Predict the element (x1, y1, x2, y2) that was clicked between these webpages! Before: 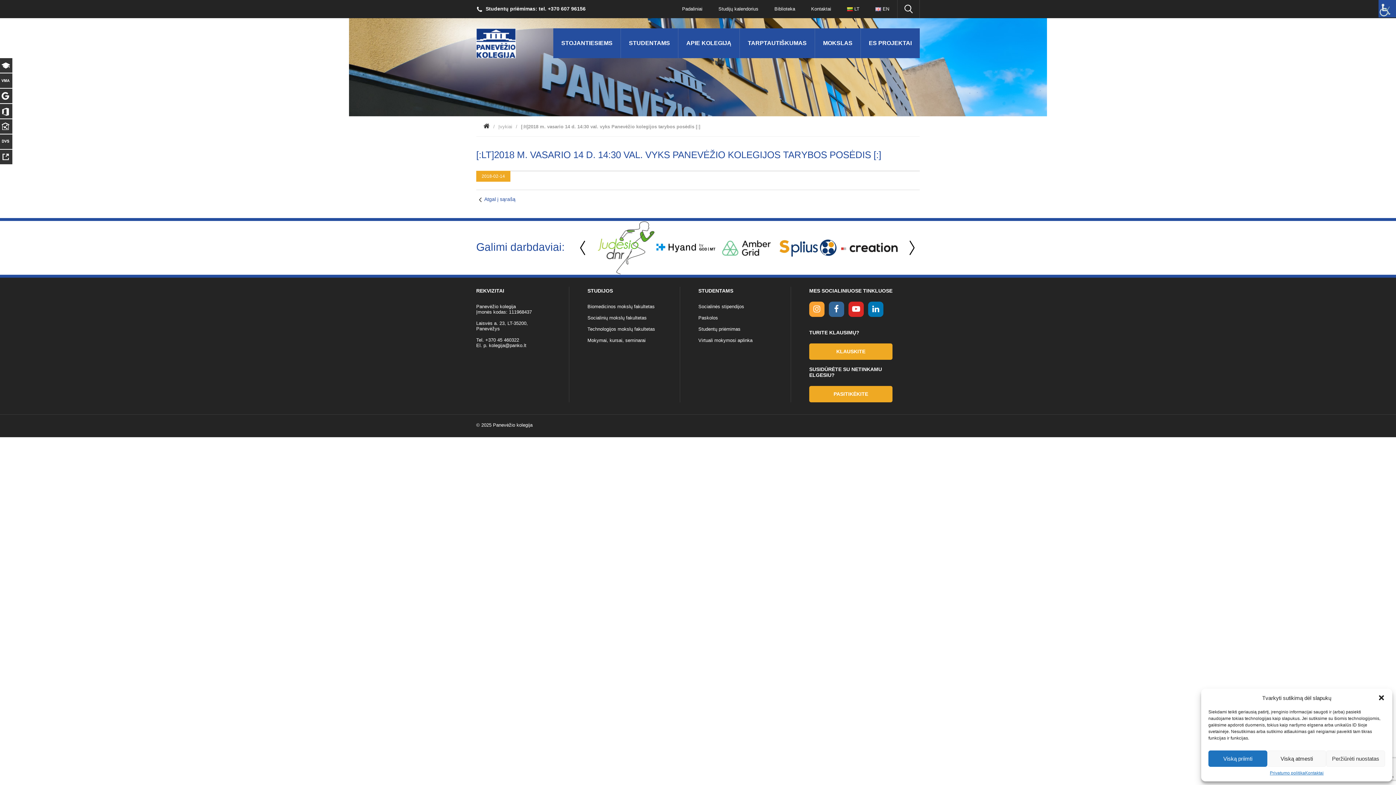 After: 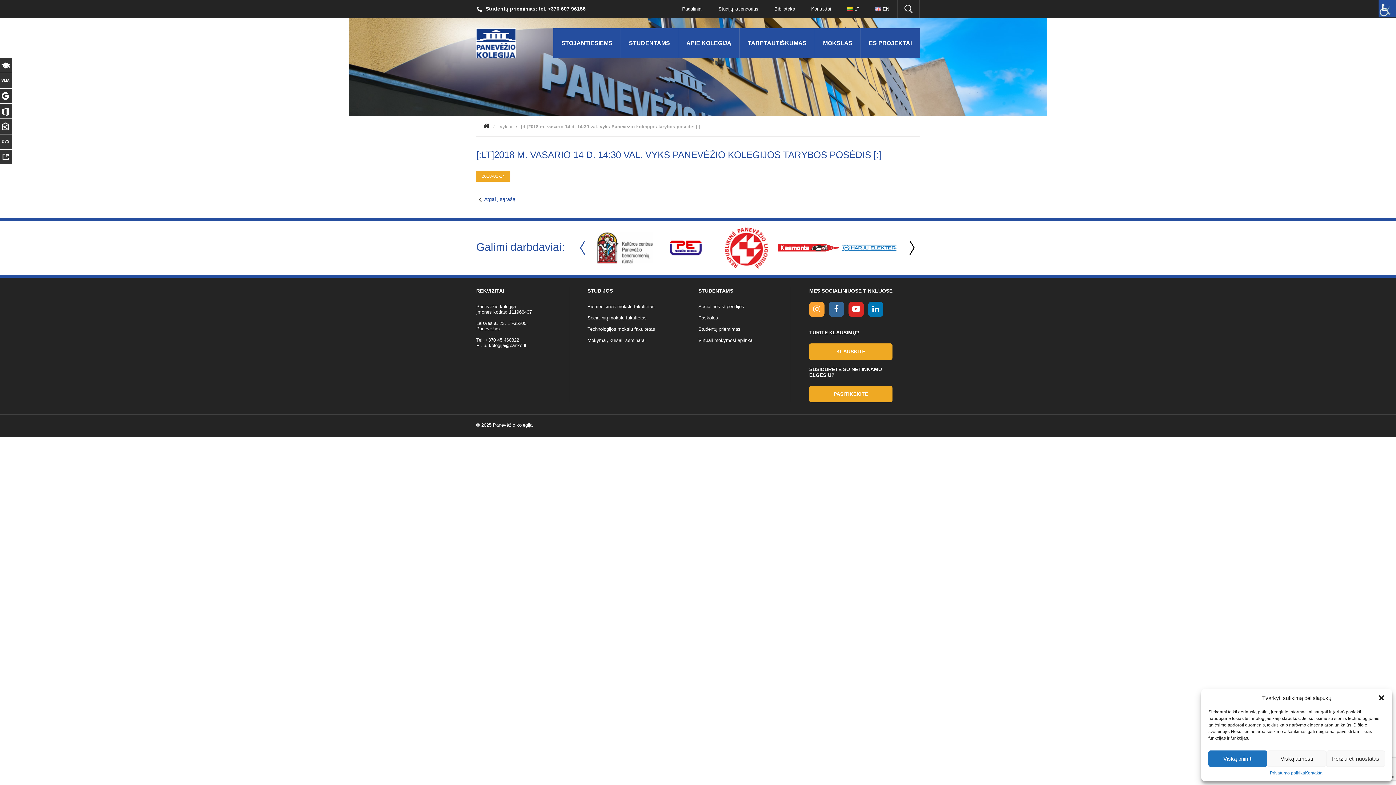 Action: label: Previous bbox: (574, 238, 592, 258)